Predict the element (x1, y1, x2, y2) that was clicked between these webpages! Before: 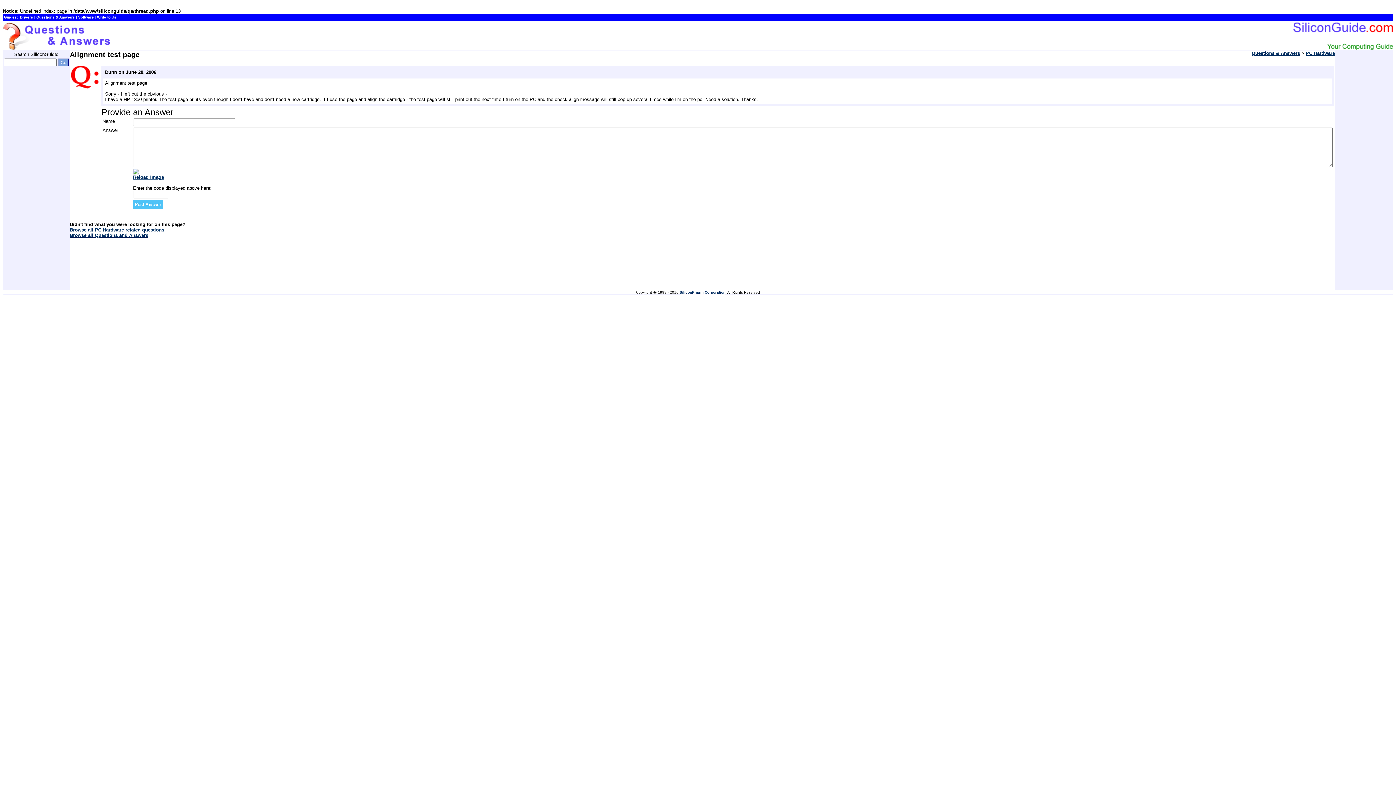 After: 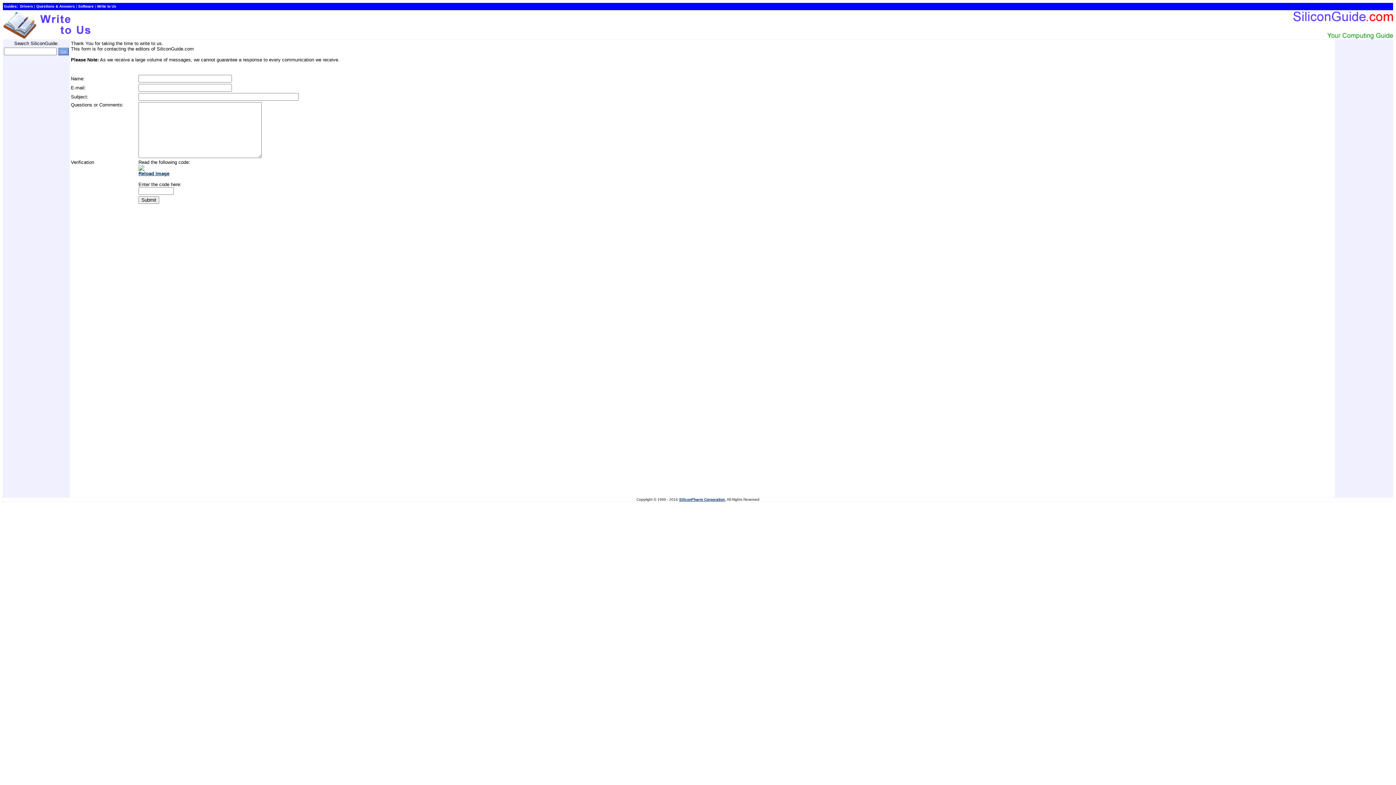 Action: label: SiliconPharm Corporation bbox: (679, 290, 725, 294)